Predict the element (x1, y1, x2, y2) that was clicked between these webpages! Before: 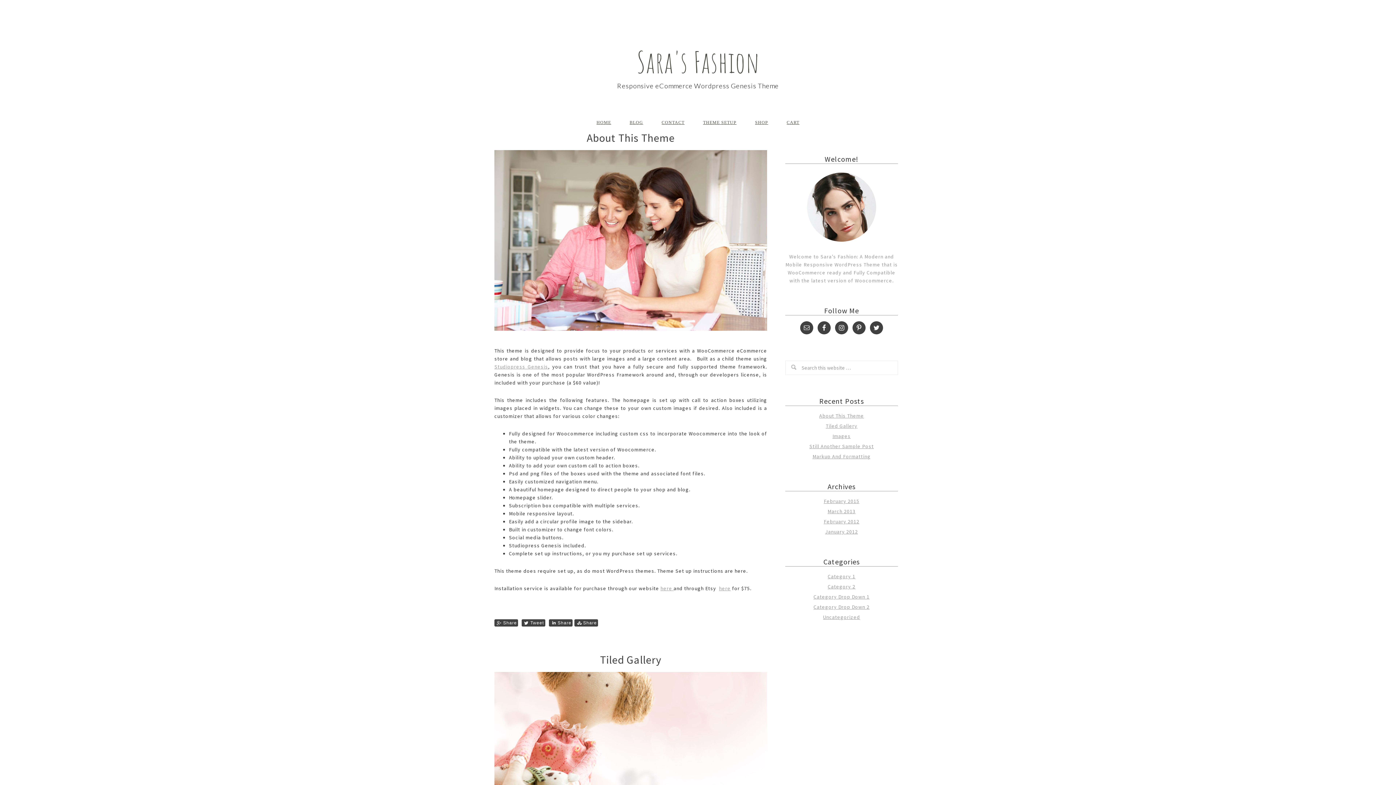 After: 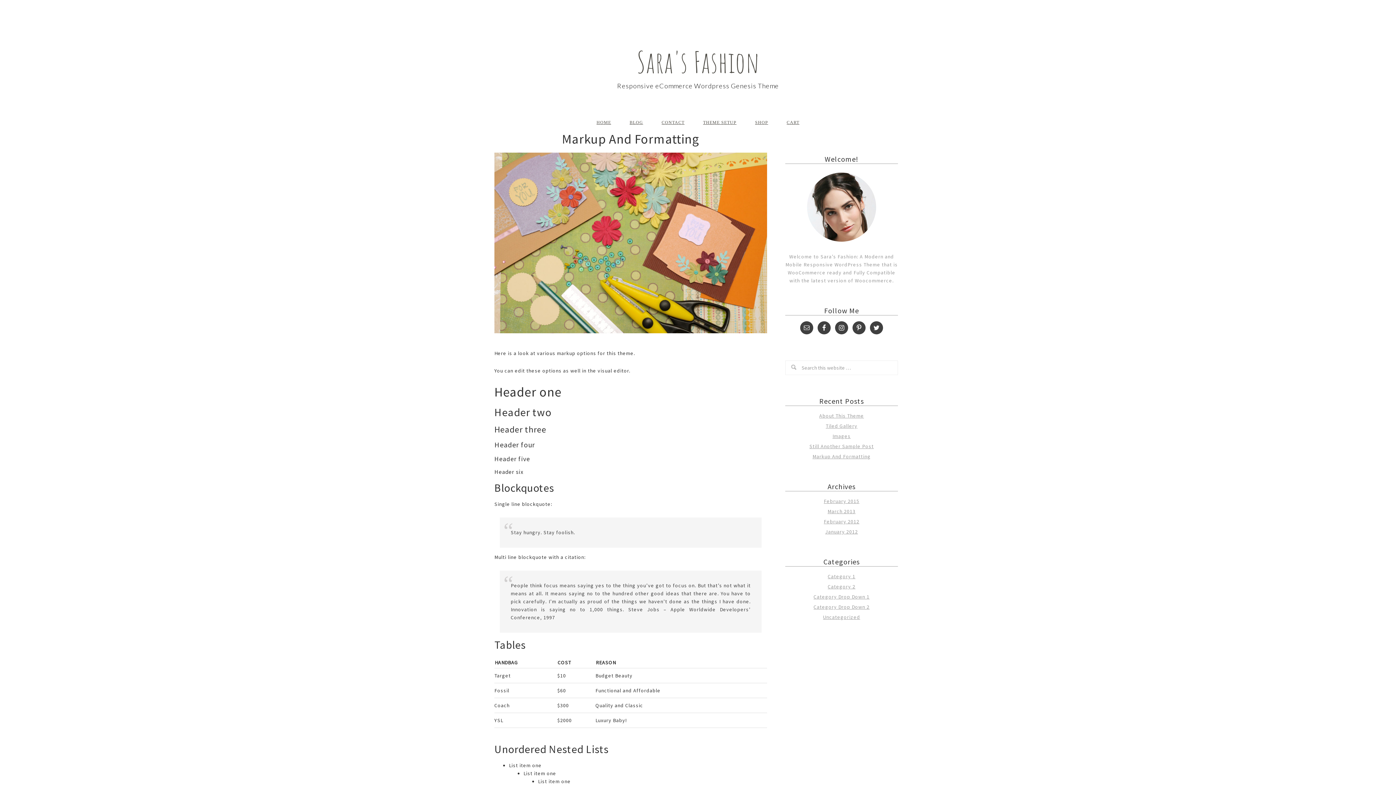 Action: label: Markup And Formatting bbox: (812, 453, 870, 460)